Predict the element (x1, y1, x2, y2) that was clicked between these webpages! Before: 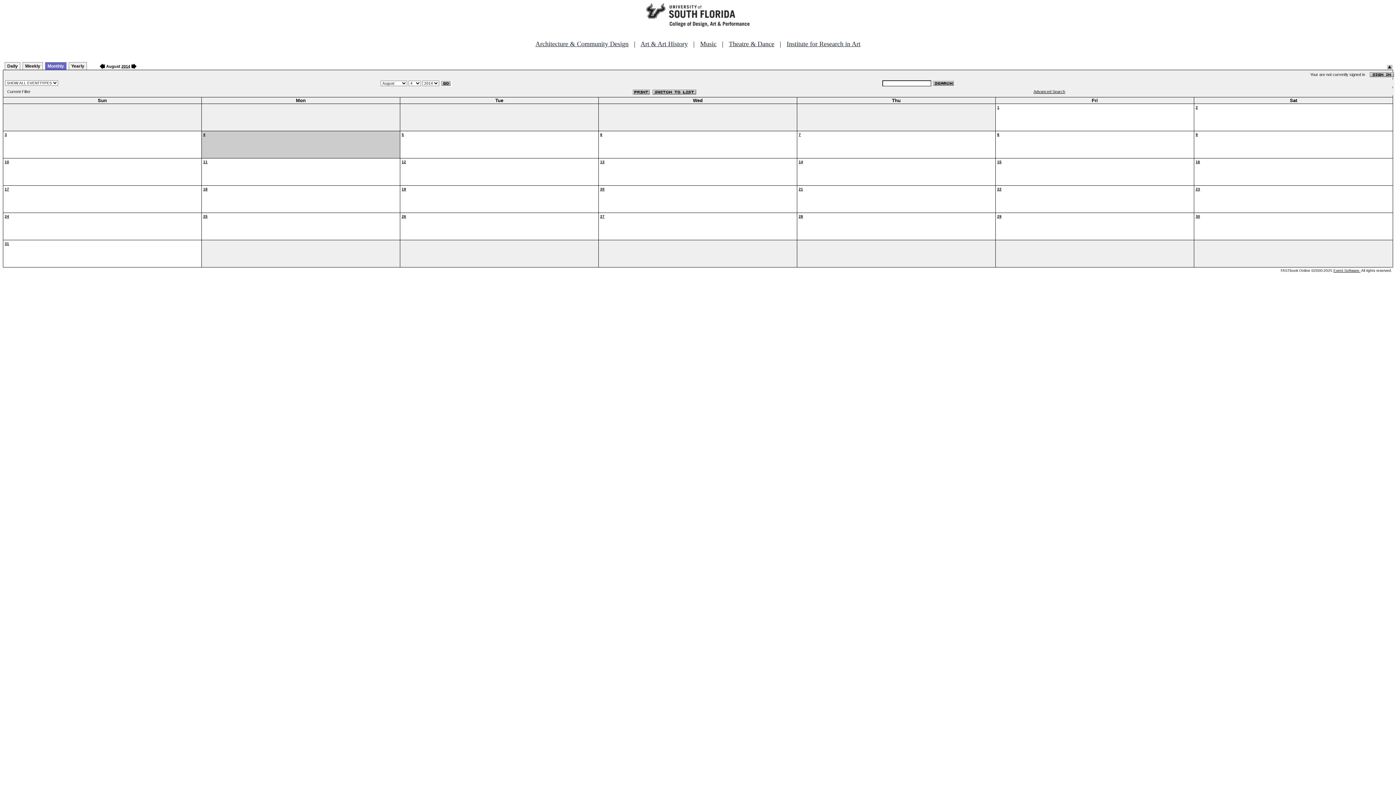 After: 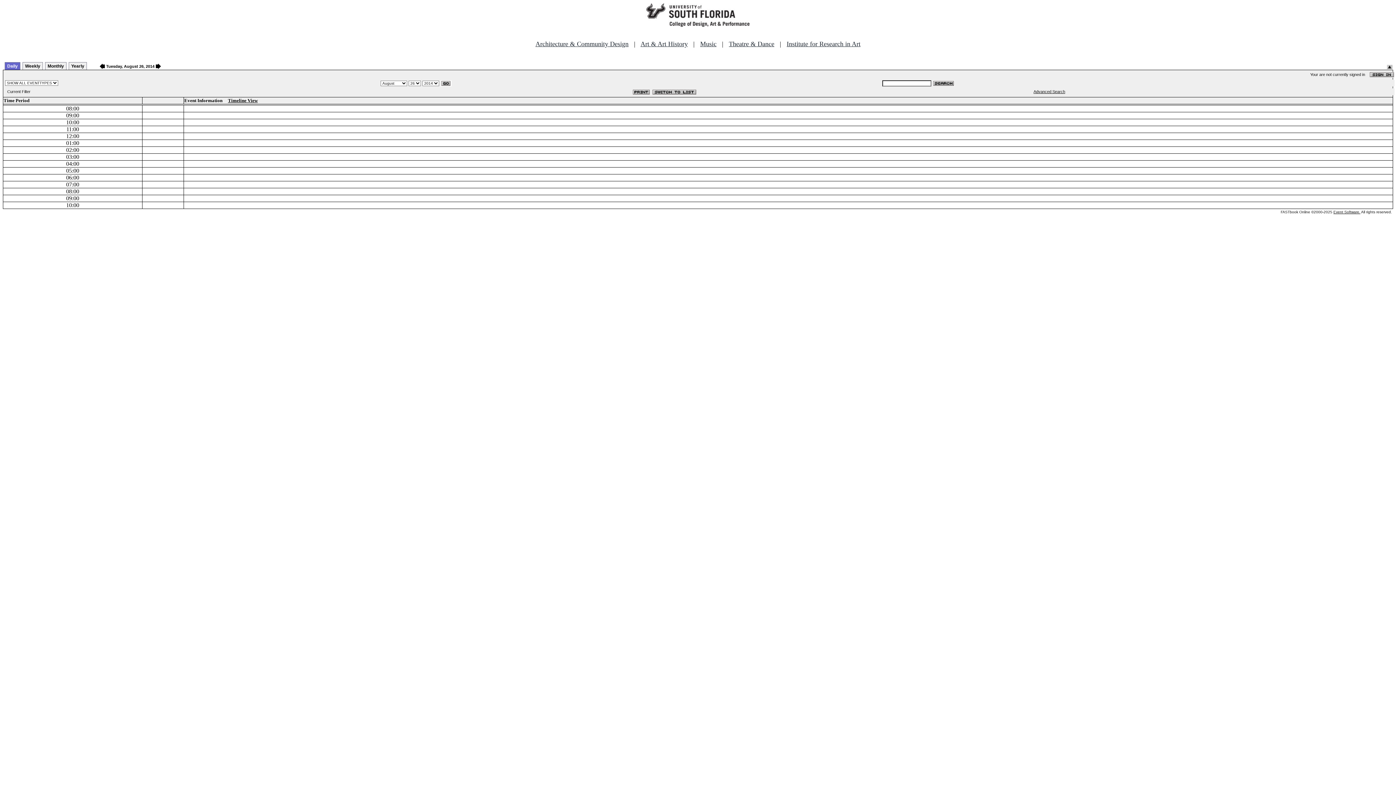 Action: label: 26 bbox: (401, 214, 406, 218)